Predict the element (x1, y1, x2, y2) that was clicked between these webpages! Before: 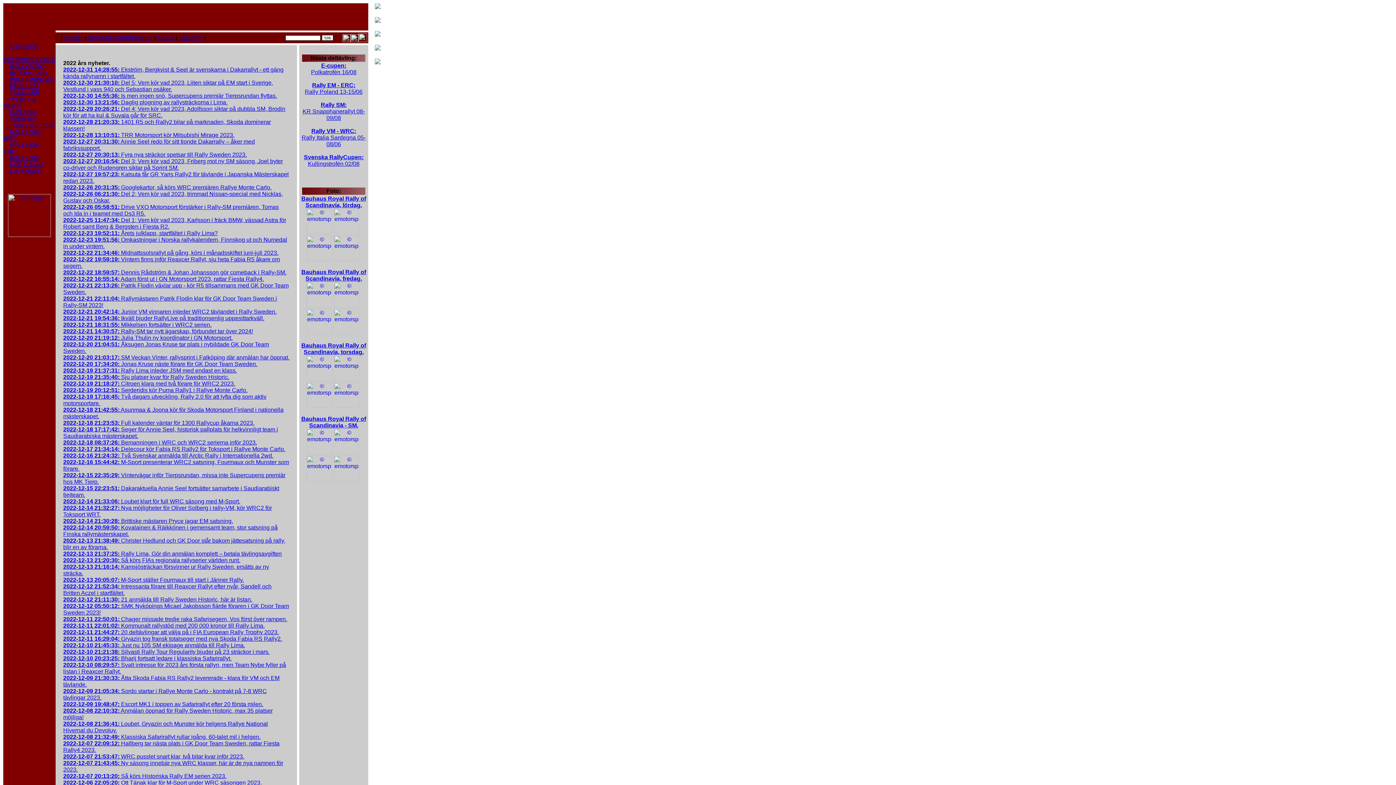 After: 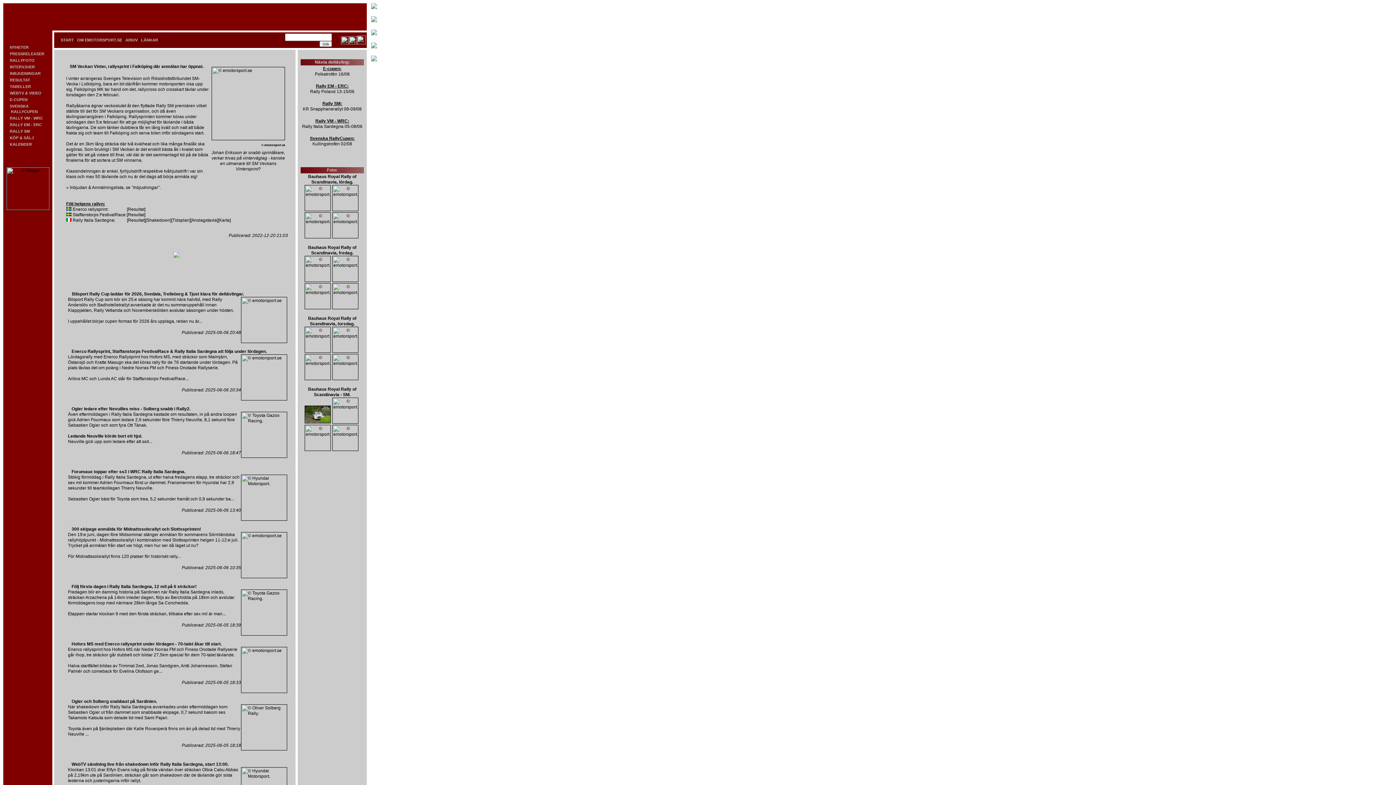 Action: bbox: (119, 354, 289, 360) label:  SM Veckan Vinter, rallysprint i Falköping där anmälan har öppnat.